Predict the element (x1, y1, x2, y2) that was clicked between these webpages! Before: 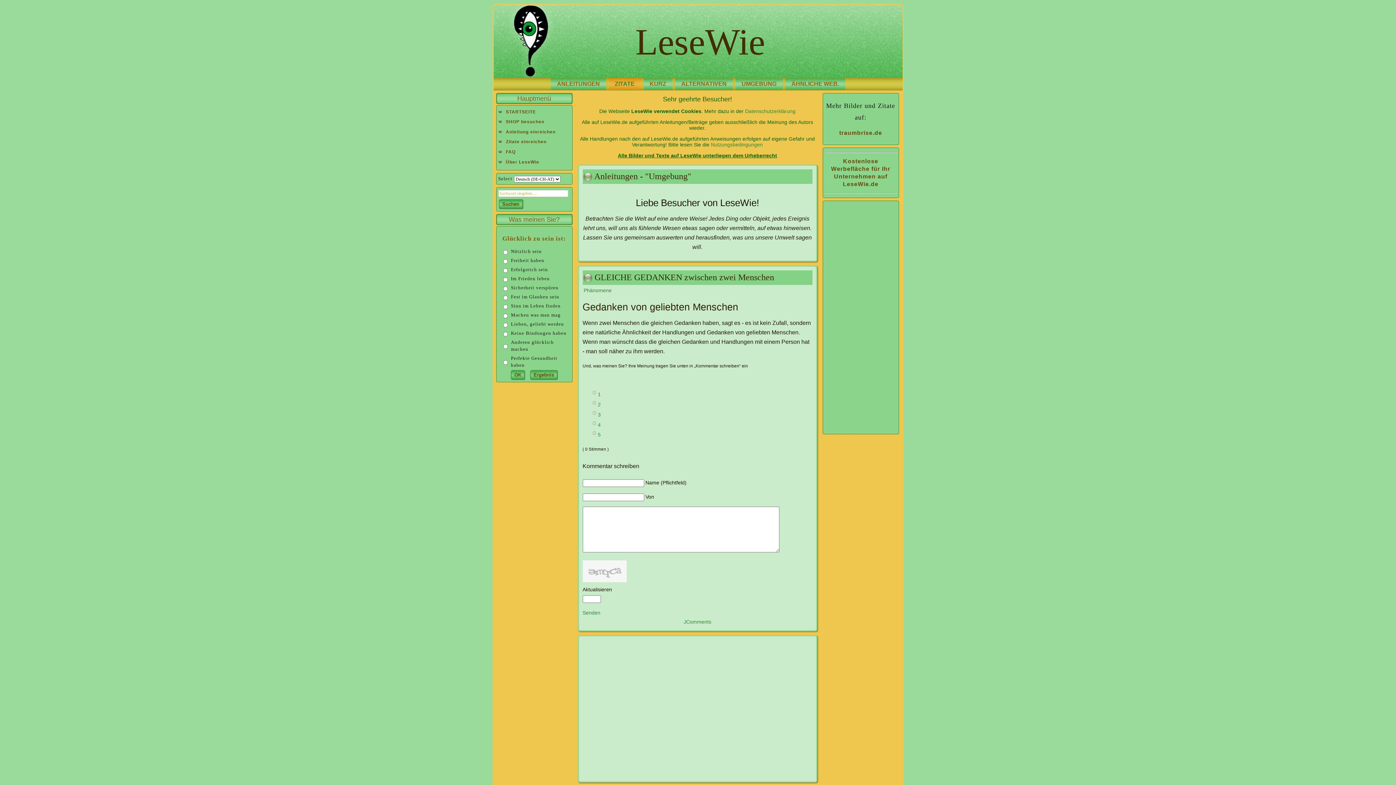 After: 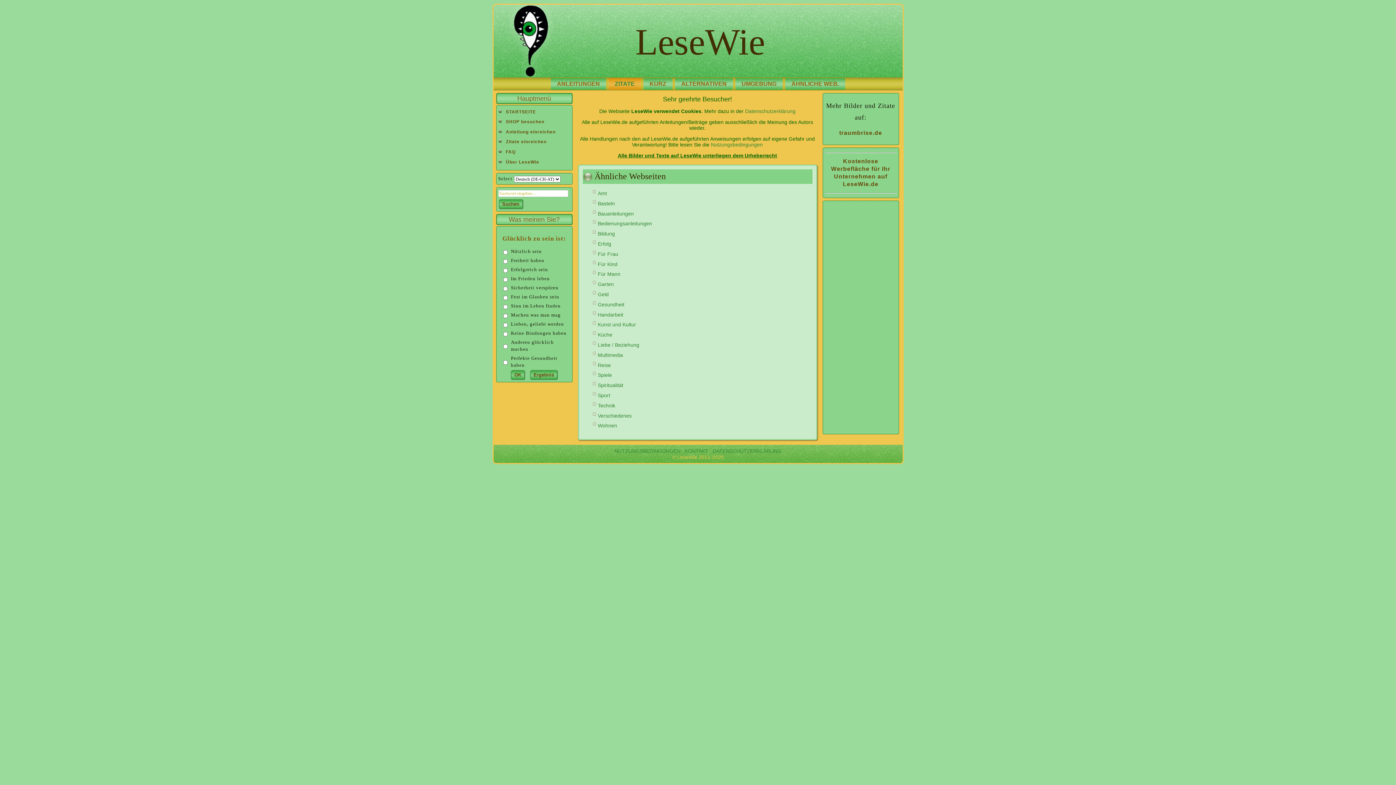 Action: label: ÄHNLICHE WEB. bbox: (785, 78, 845, 89)